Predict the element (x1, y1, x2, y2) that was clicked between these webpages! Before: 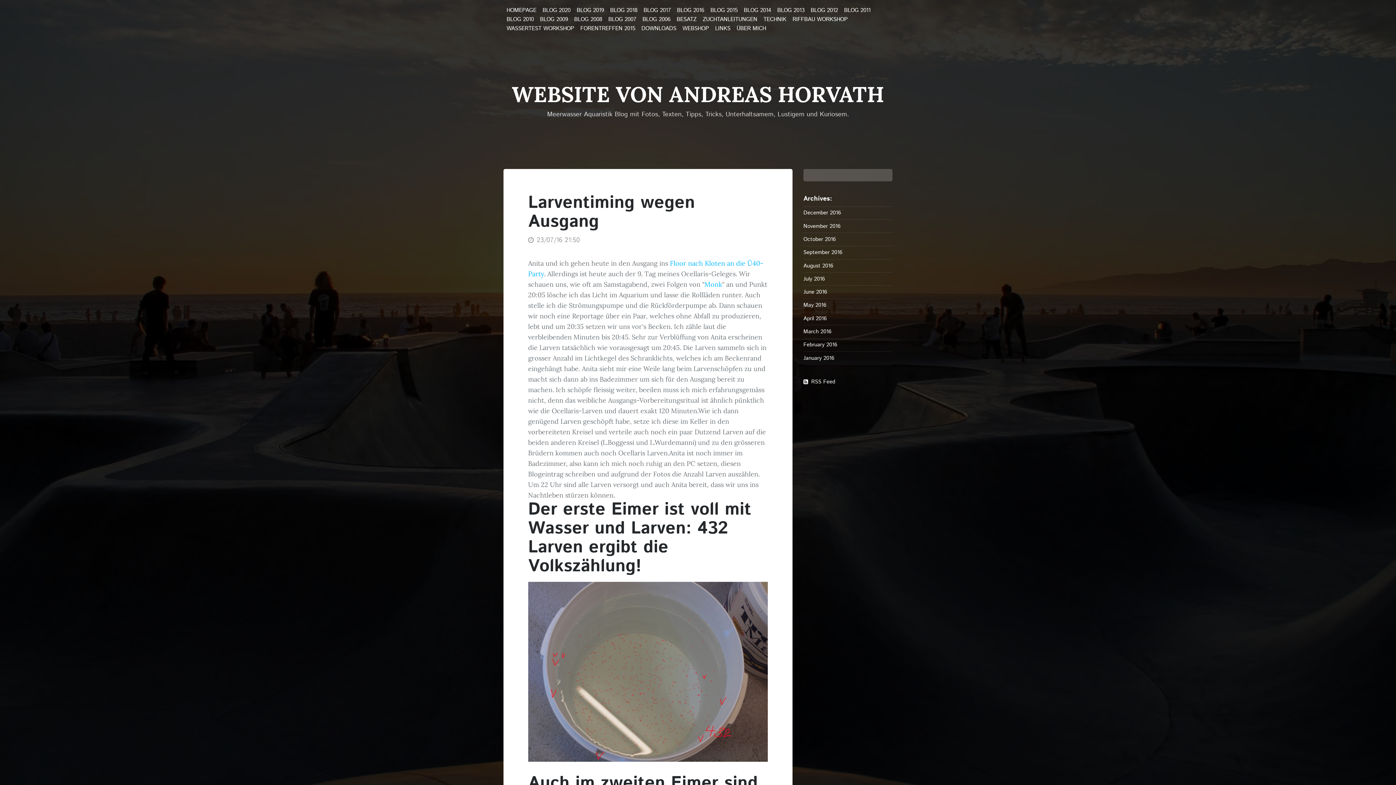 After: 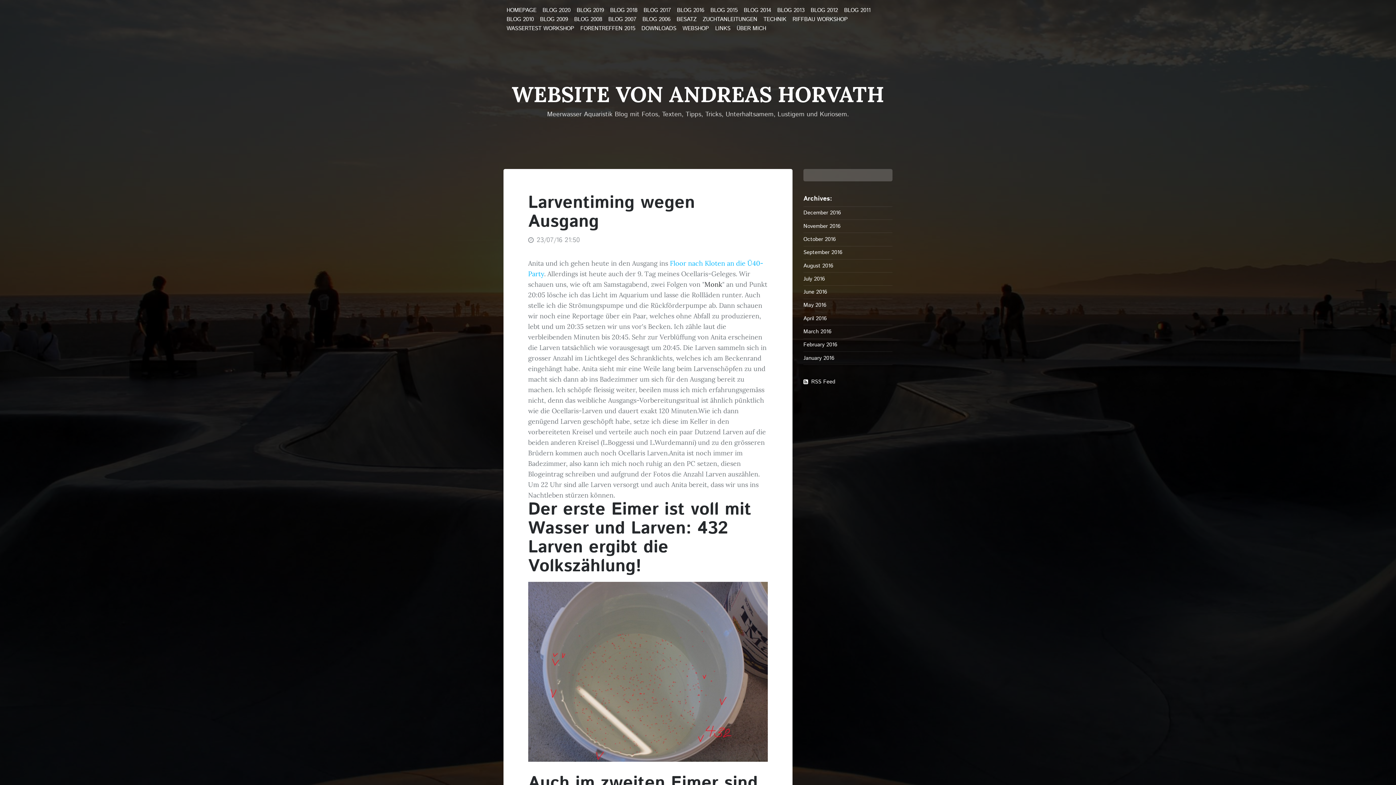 Action: label: Monk bbox: (704, 280, 722, 288)